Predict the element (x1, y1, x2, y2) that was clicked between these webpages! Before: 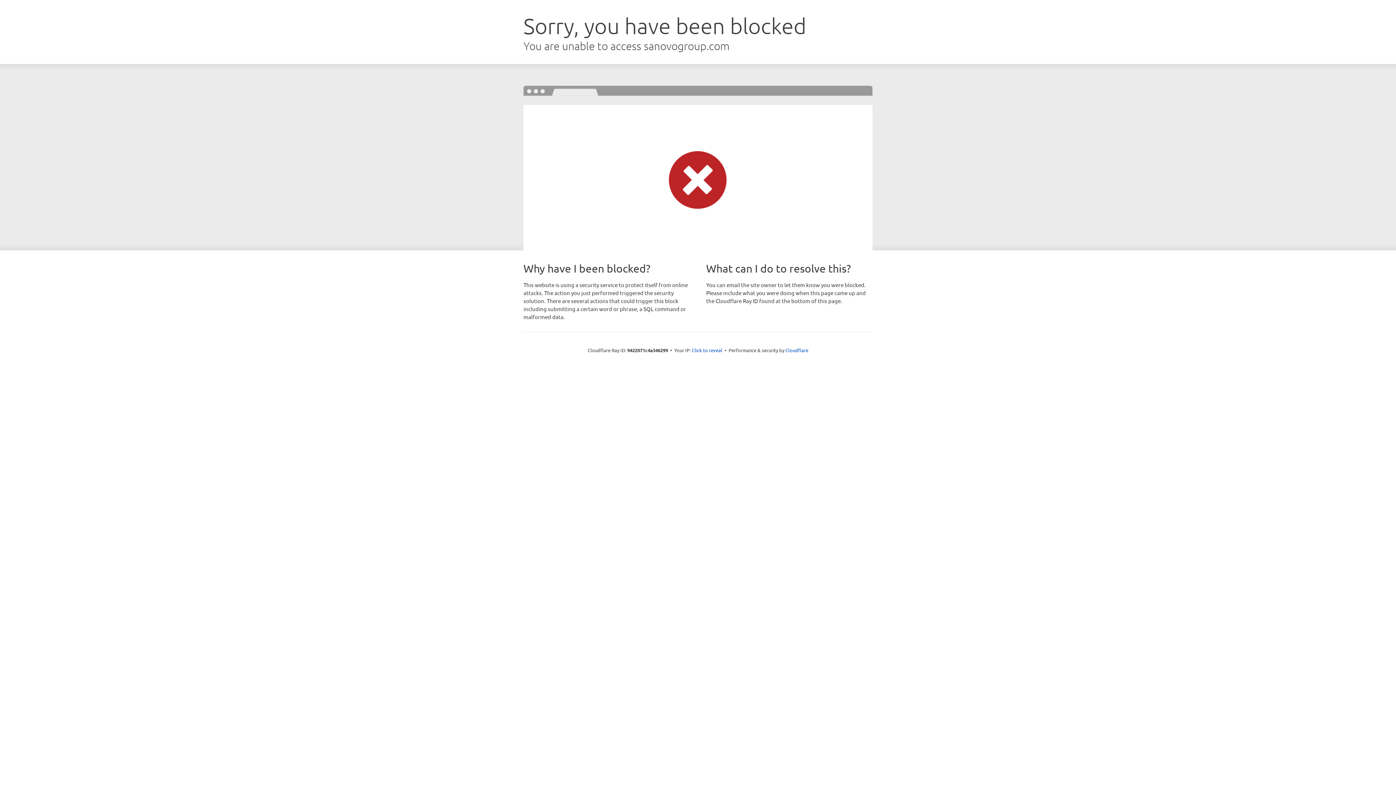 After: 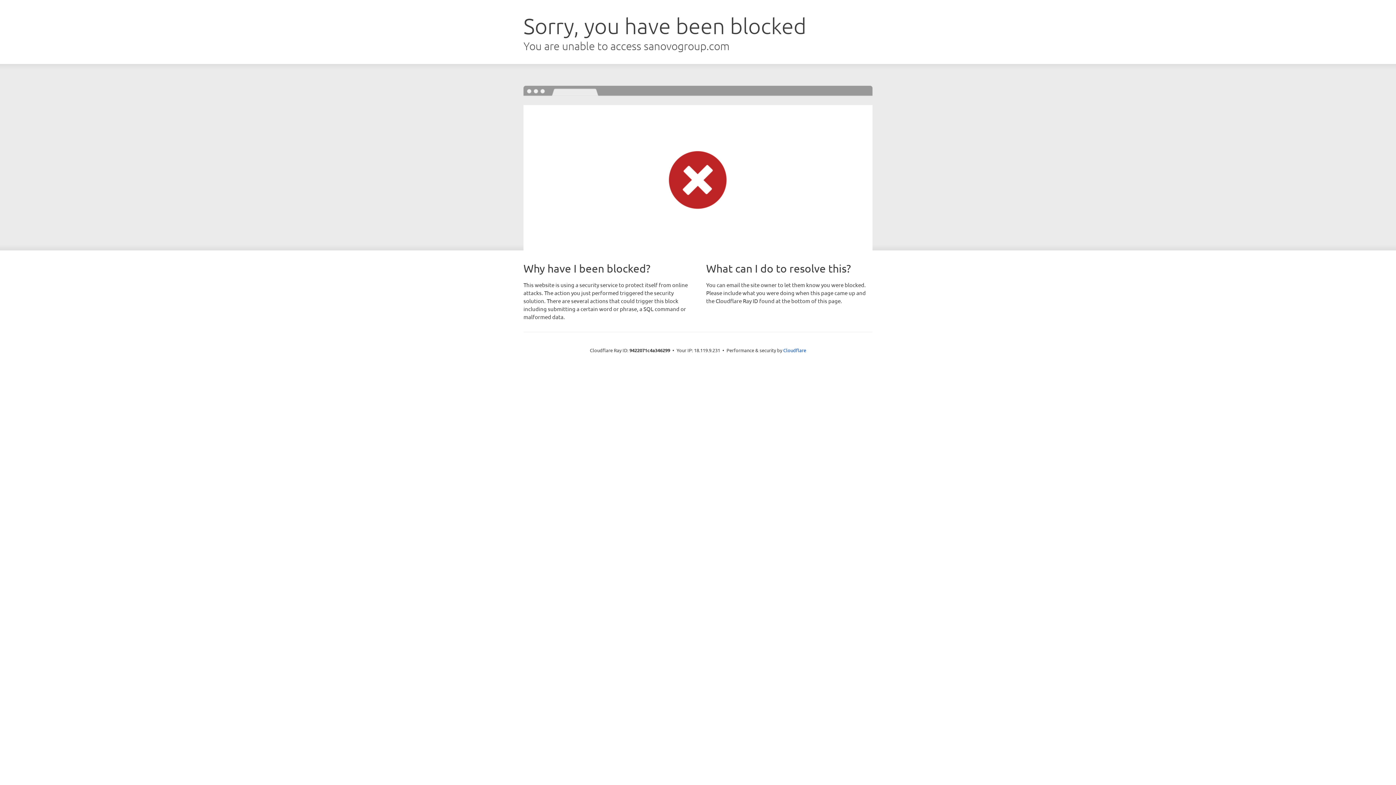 Action: bbox: (692, 346, 722, 353) label: Click to reveal